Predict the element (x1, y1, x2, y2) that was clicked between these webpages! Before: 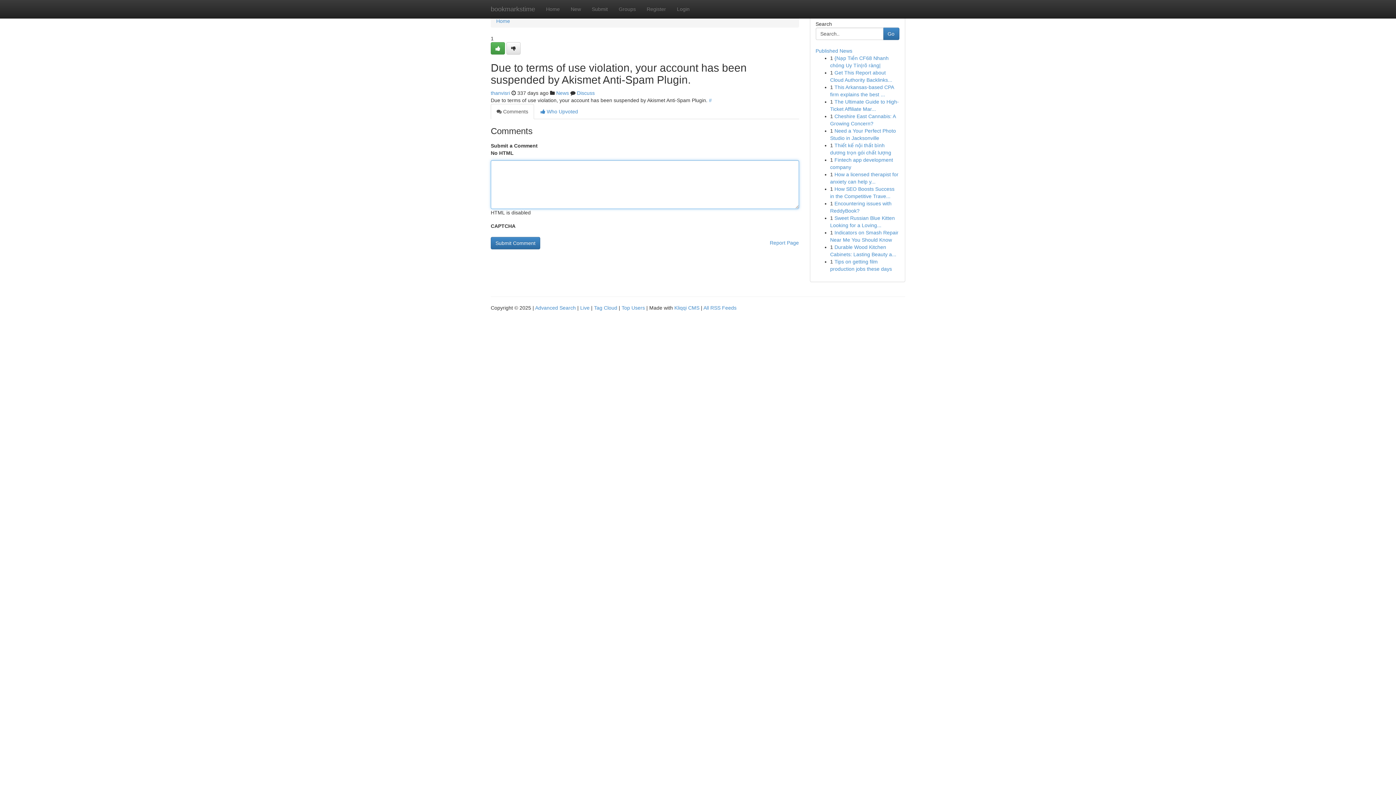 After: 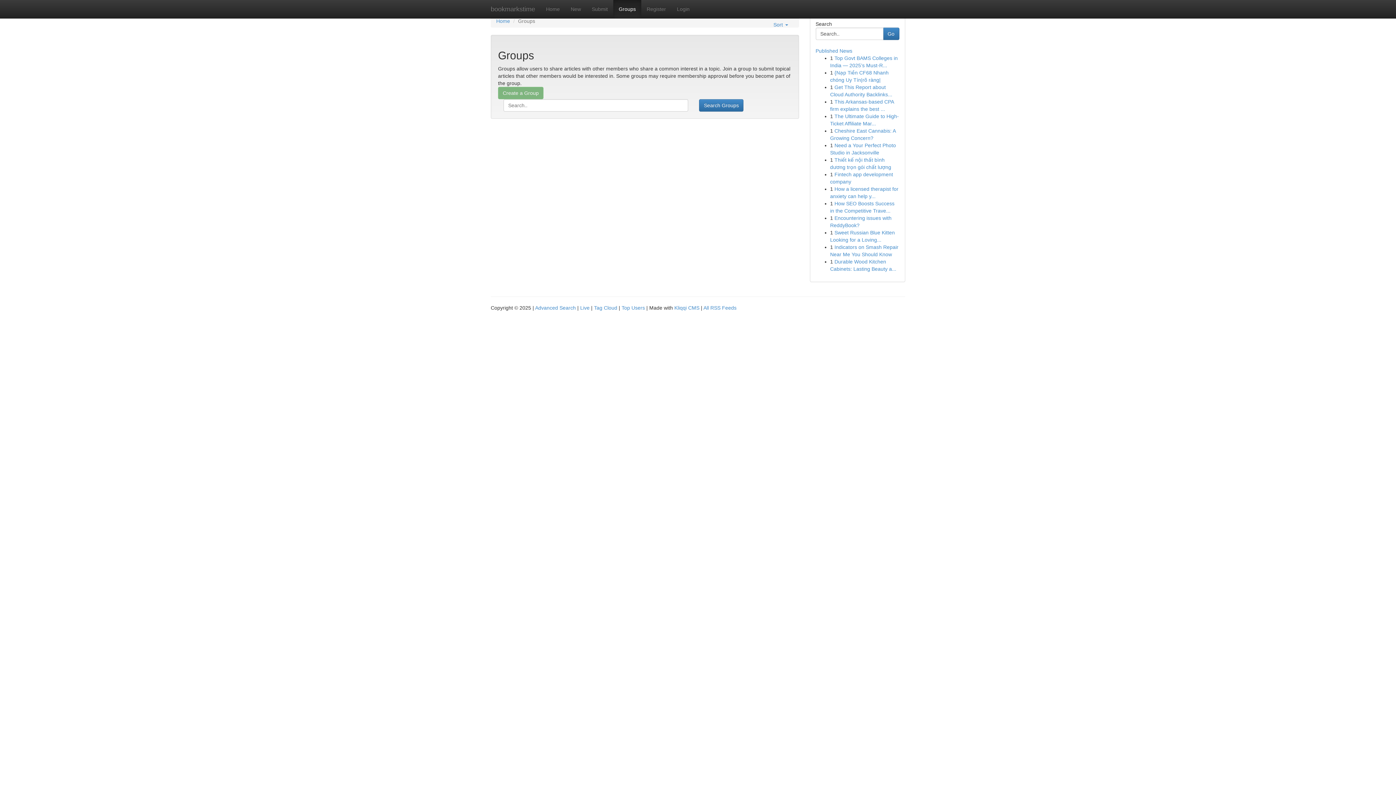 Action: bbox: (556, 90, 569, 96) label: News